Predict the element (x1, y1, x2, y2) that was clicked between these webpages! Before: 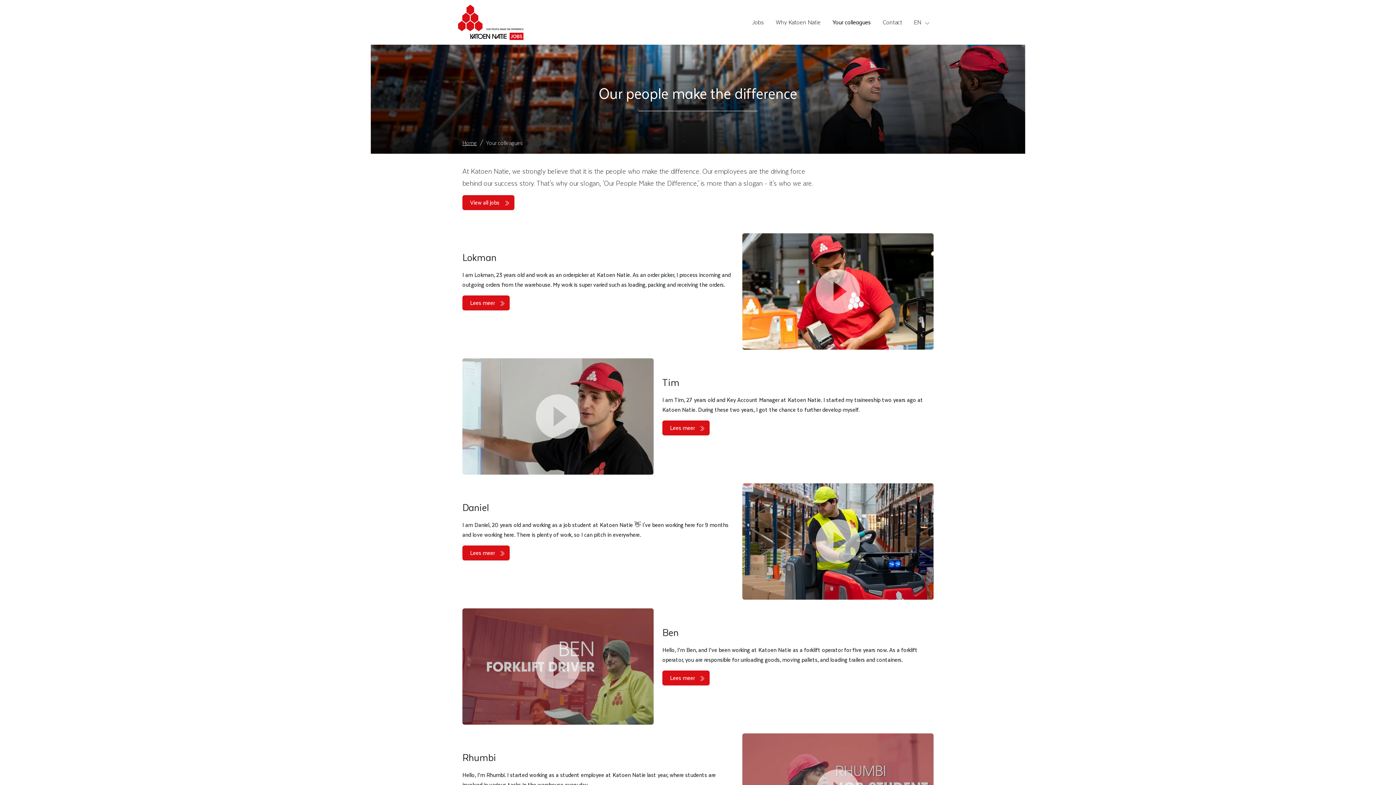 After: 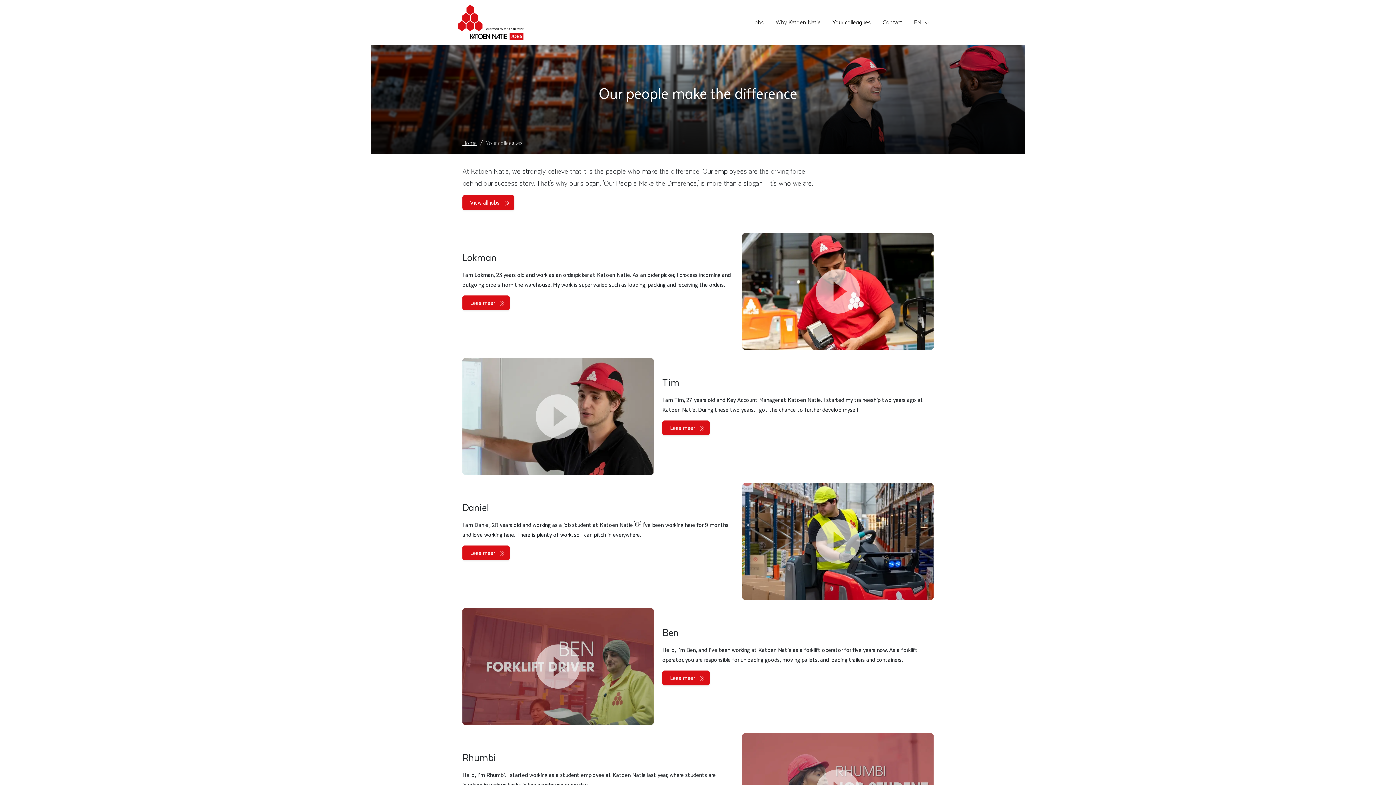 Action: bbox: (826, 14, 877, 30) label: Your colleagues